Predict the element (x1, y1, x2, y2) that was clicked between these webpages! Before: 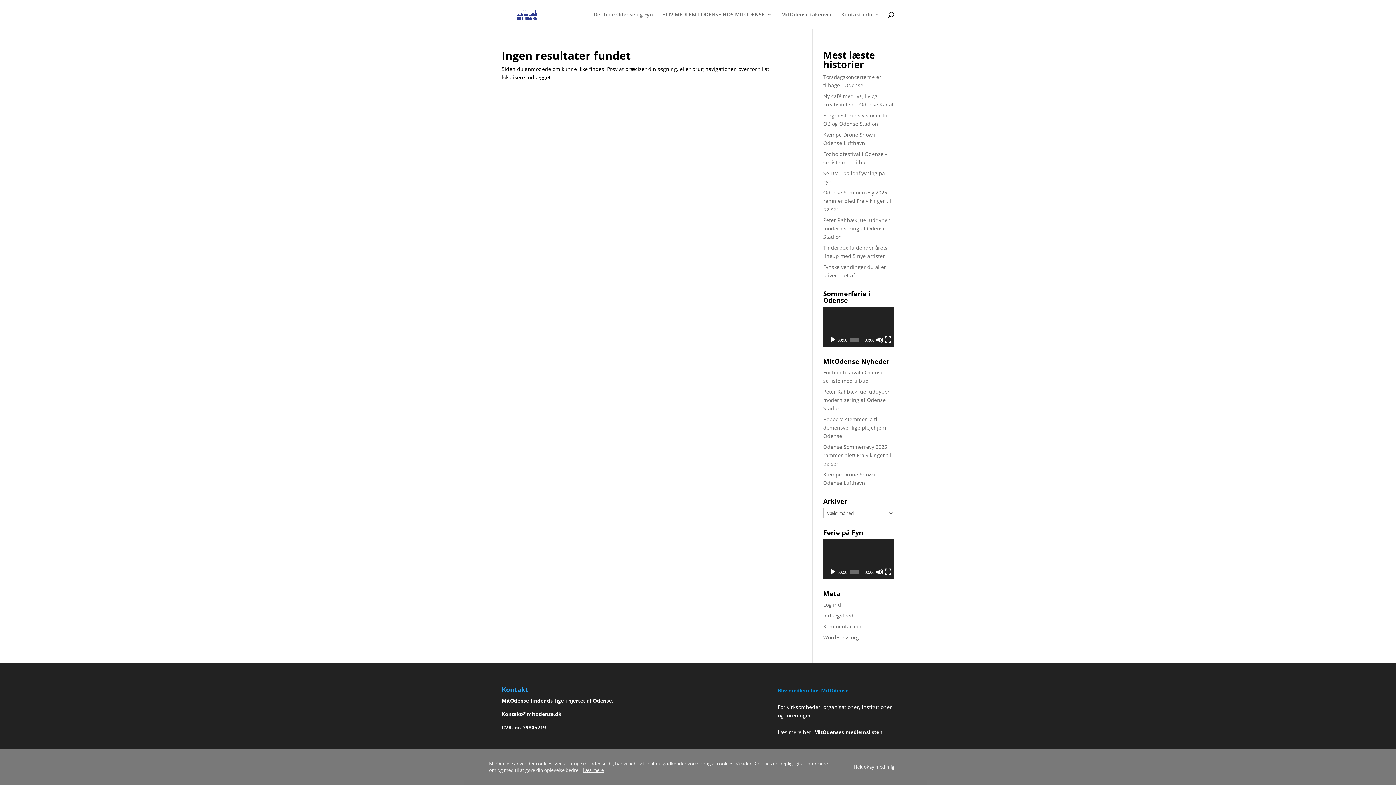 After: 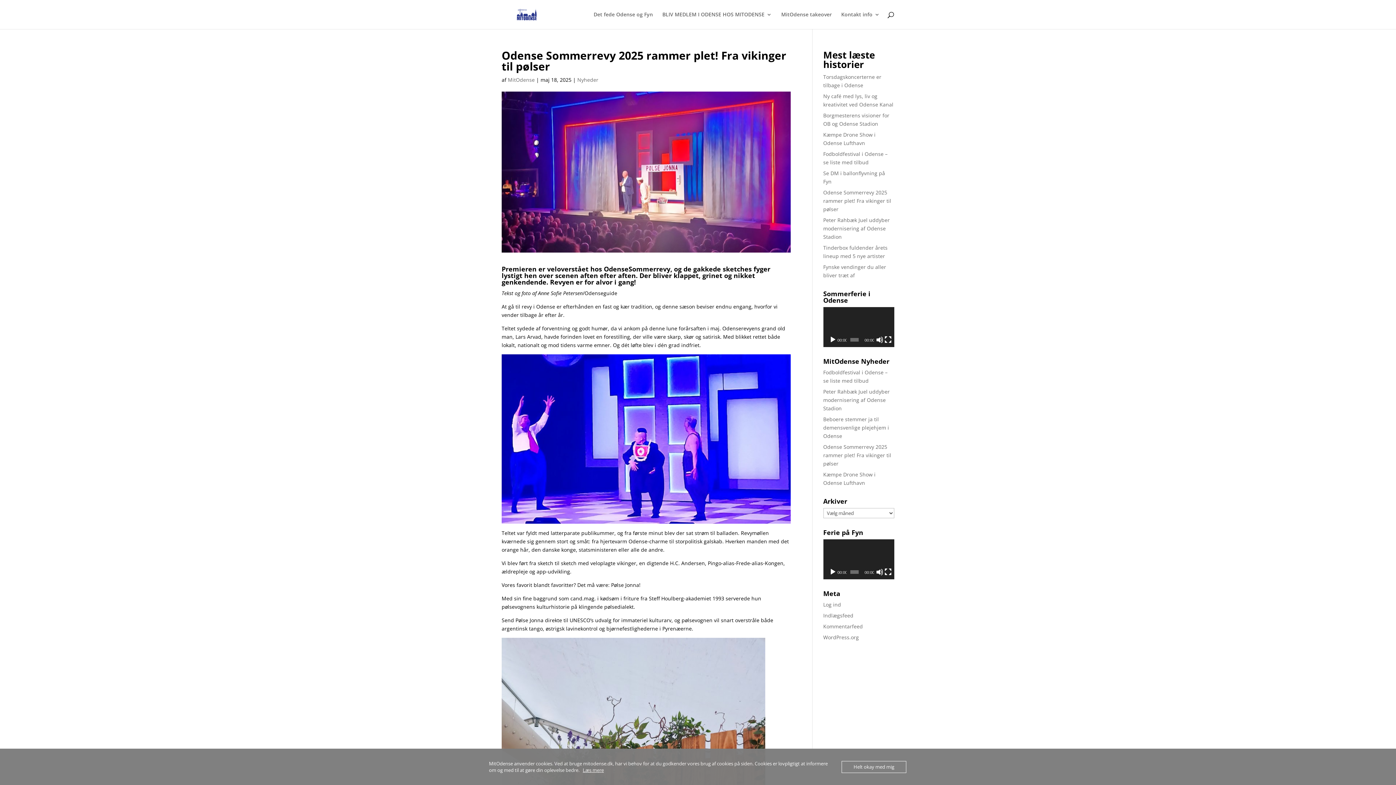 Action: label: Odense Sommerrevy 2025 rammer plet! Fra vikinger til pølser bbox: (823, 443, 891, 467)